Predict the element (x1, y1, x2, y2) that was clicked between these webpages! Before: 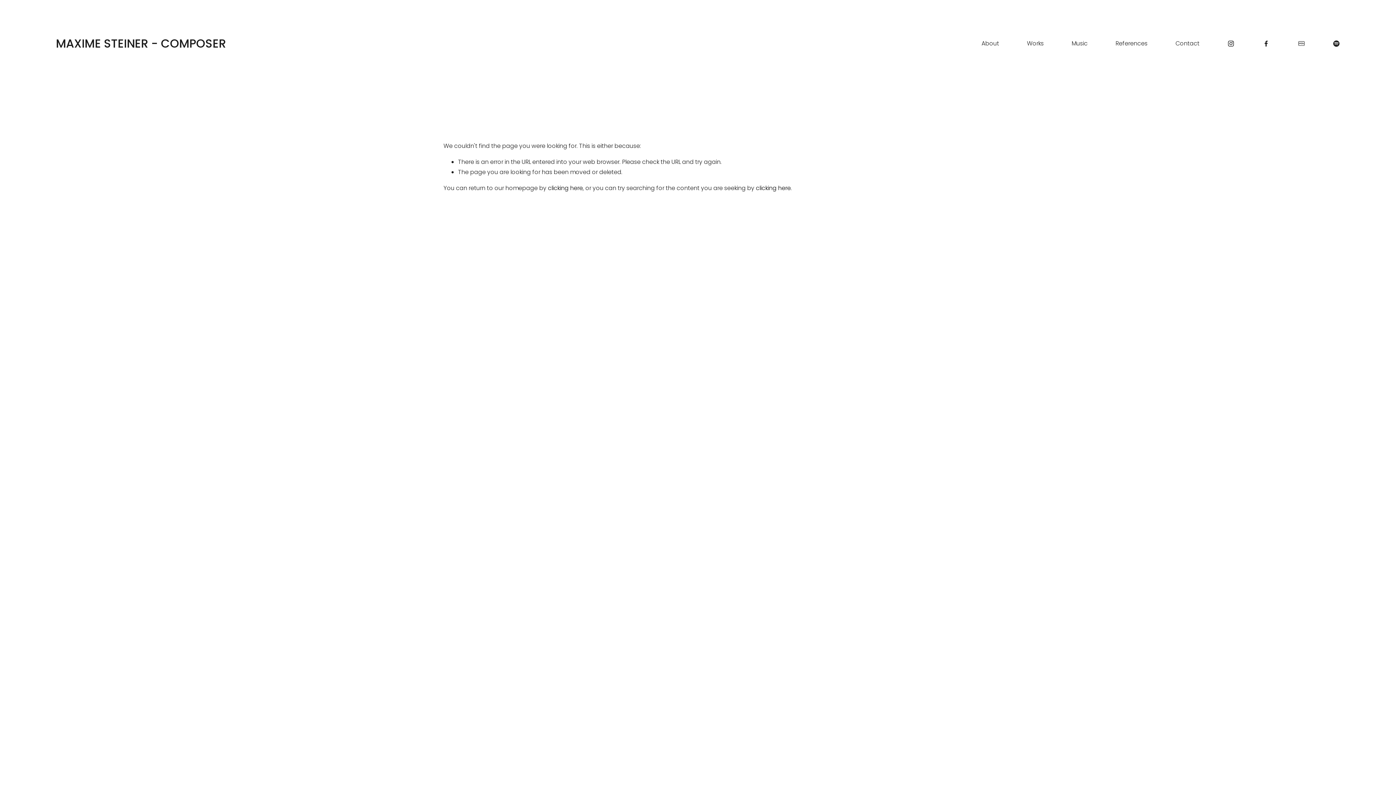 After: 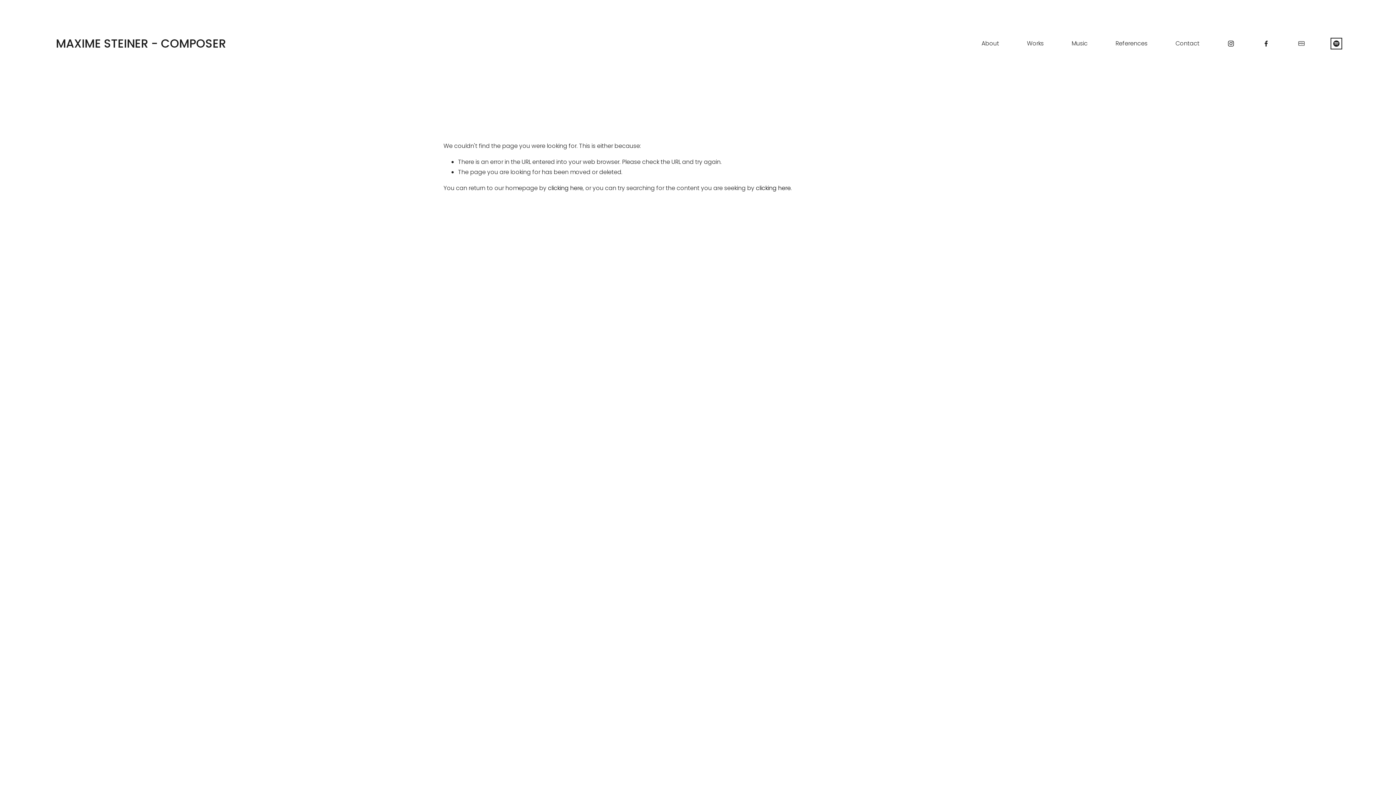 Action: bbox: (1333, 39, 1340, 47) label: Spotify